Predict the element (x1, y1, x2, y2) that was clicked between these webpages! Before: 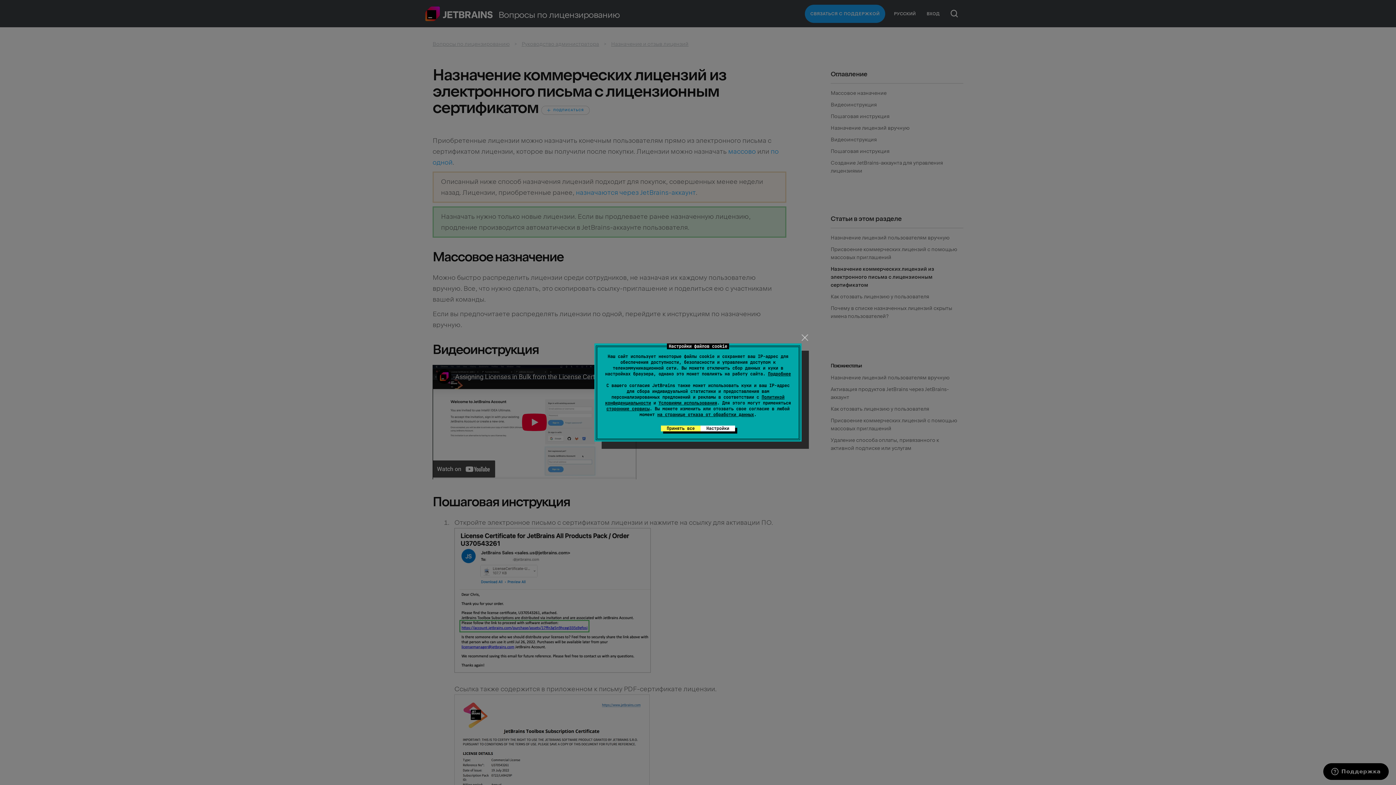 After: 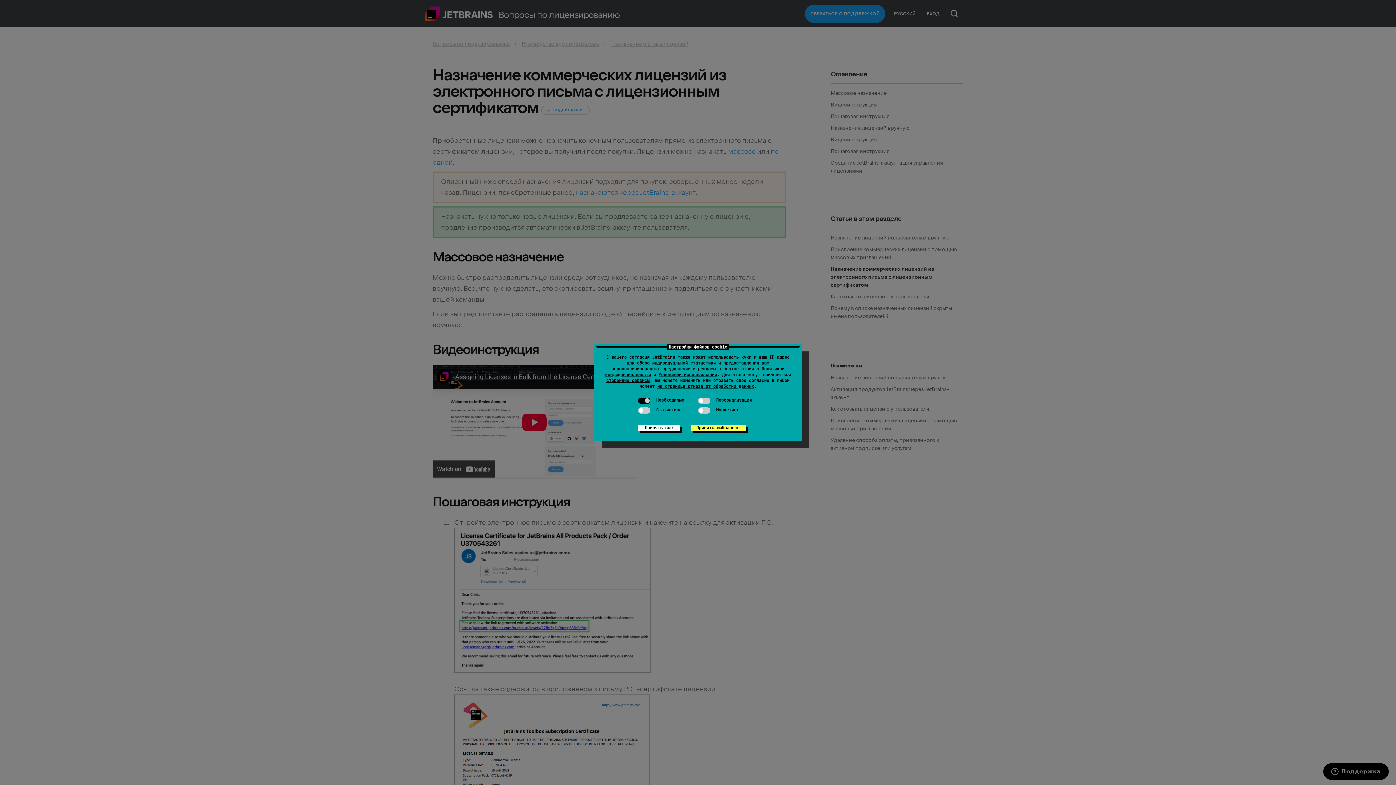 Action: label: Настройки bbox: (700, 425, 735, 431)